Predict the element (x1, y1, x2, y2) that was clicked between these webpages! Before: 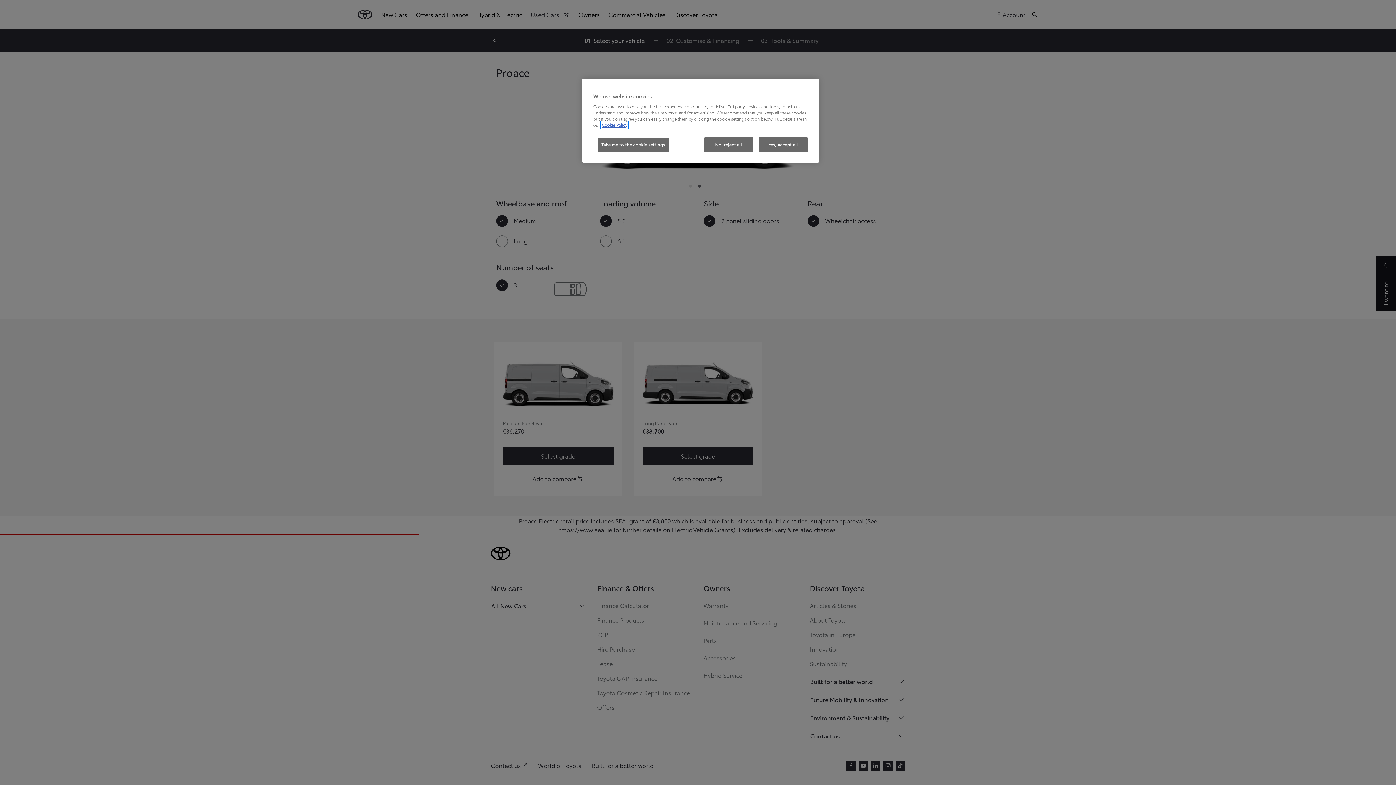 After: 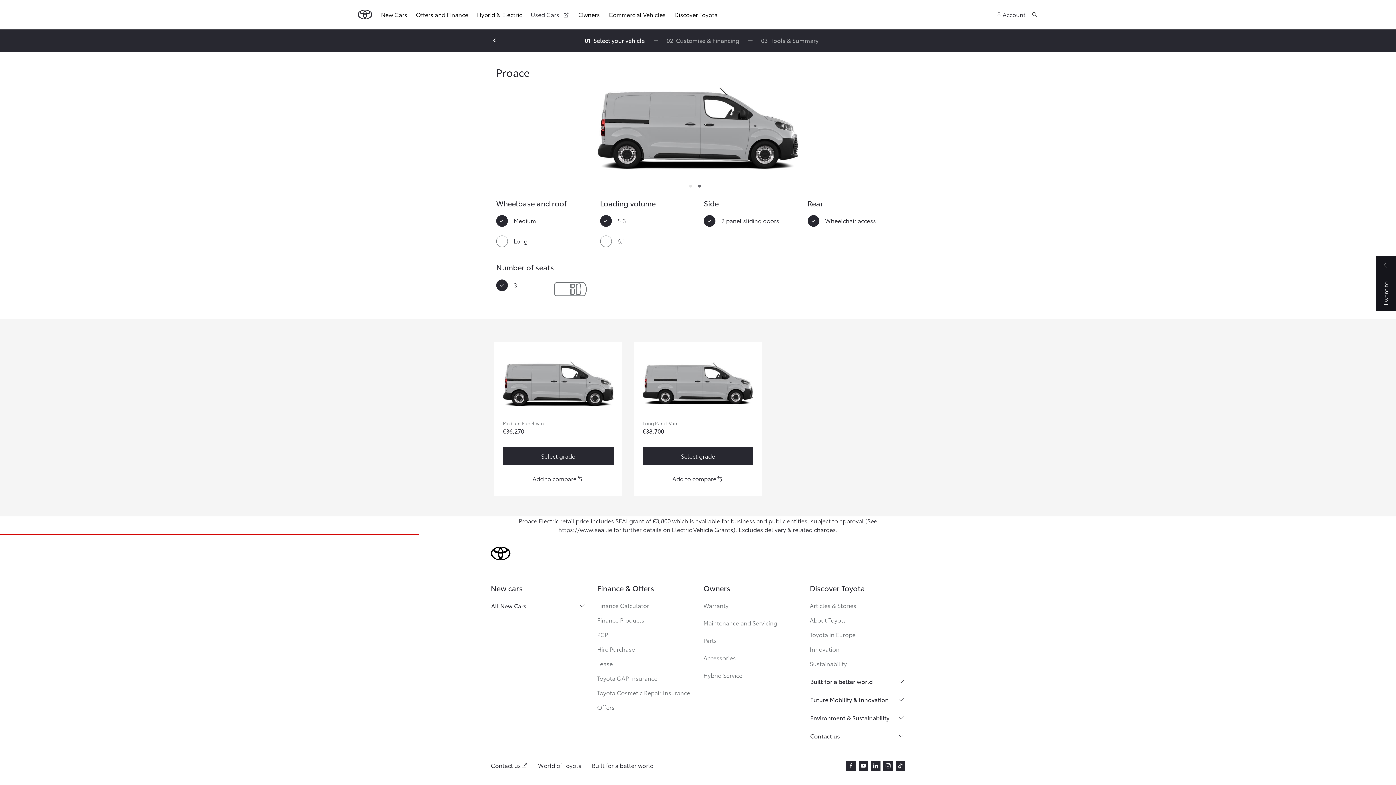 Action: label: No, reject all bbox: (704, 137, 753, 152)